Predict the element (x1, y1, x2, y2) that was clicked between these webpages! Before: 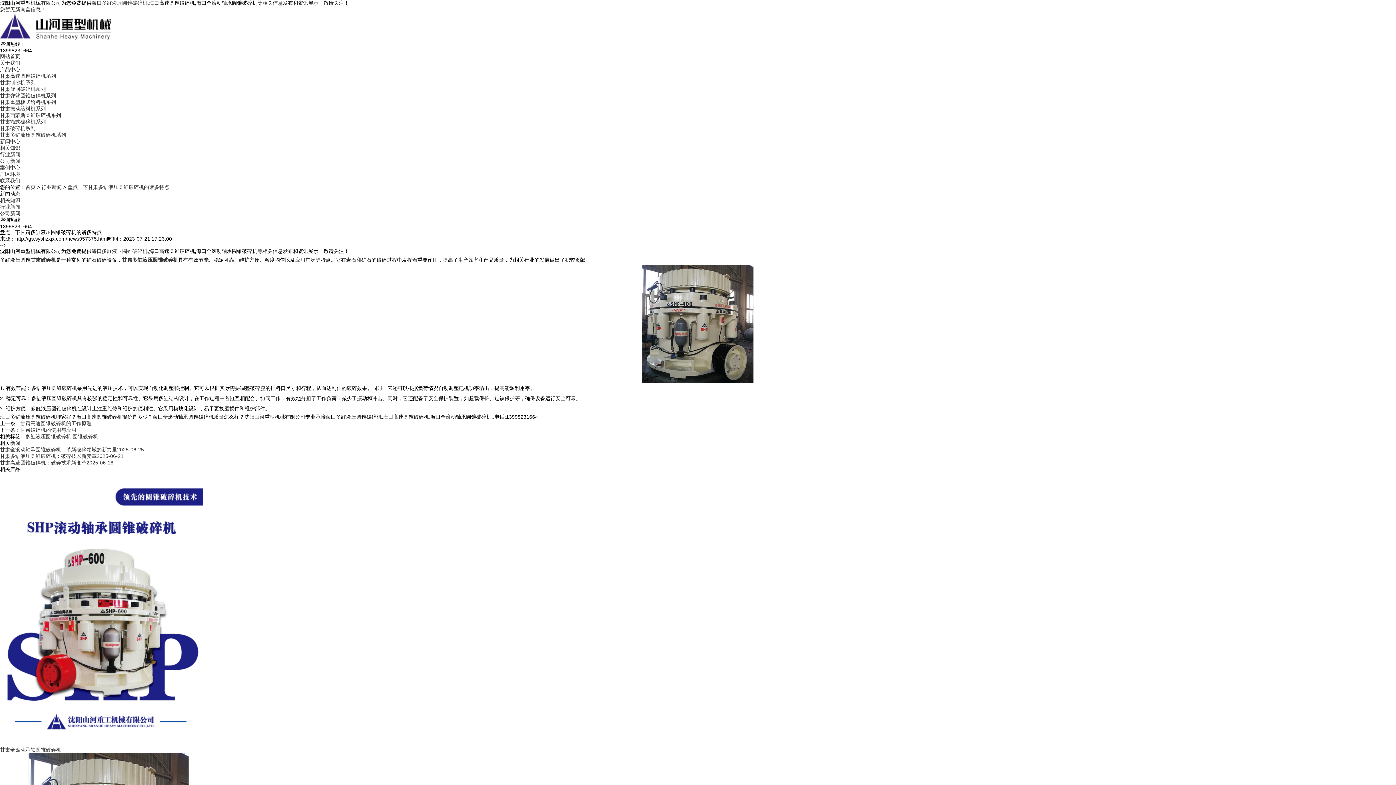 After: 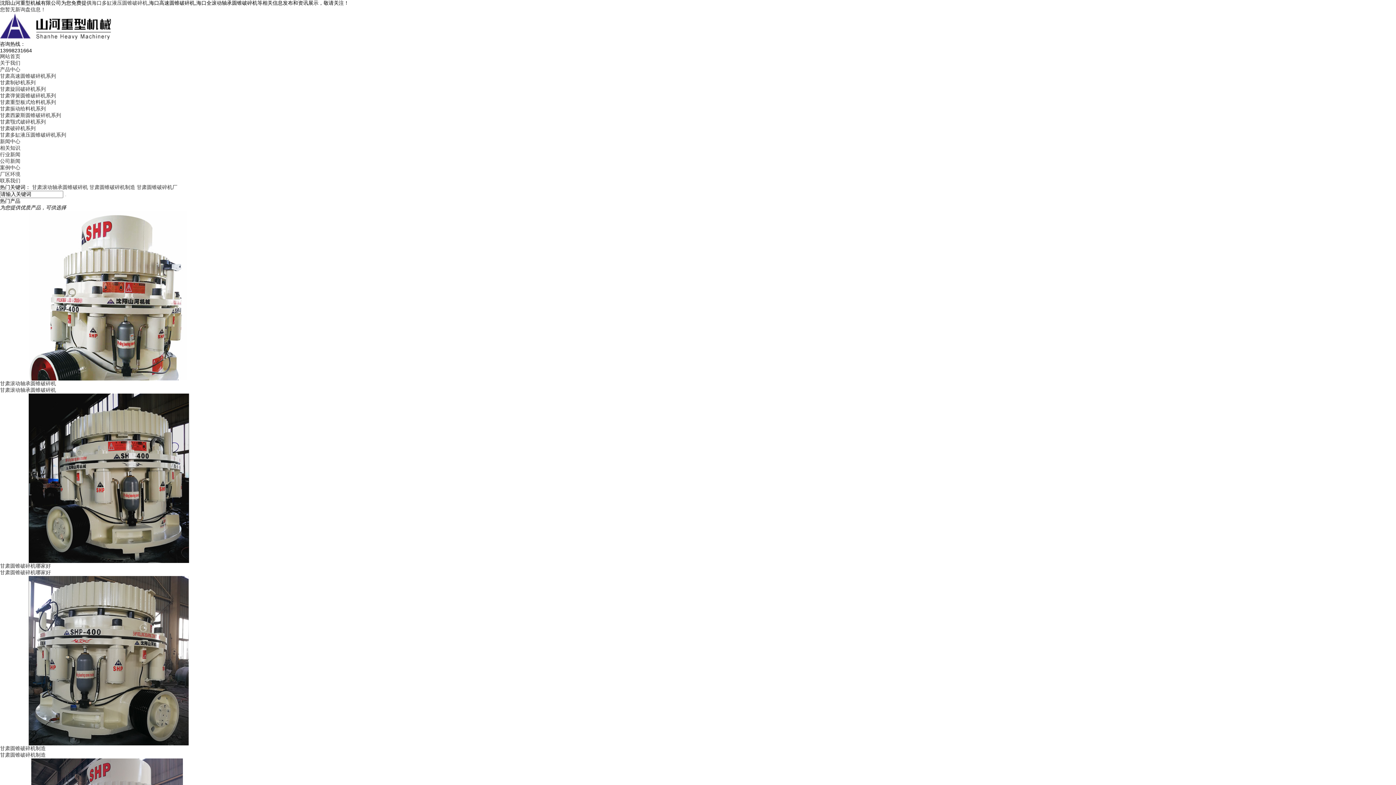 Action: label: 海口多缸液压圆锥破碎机 bbox: (91, 0, 147, 5)